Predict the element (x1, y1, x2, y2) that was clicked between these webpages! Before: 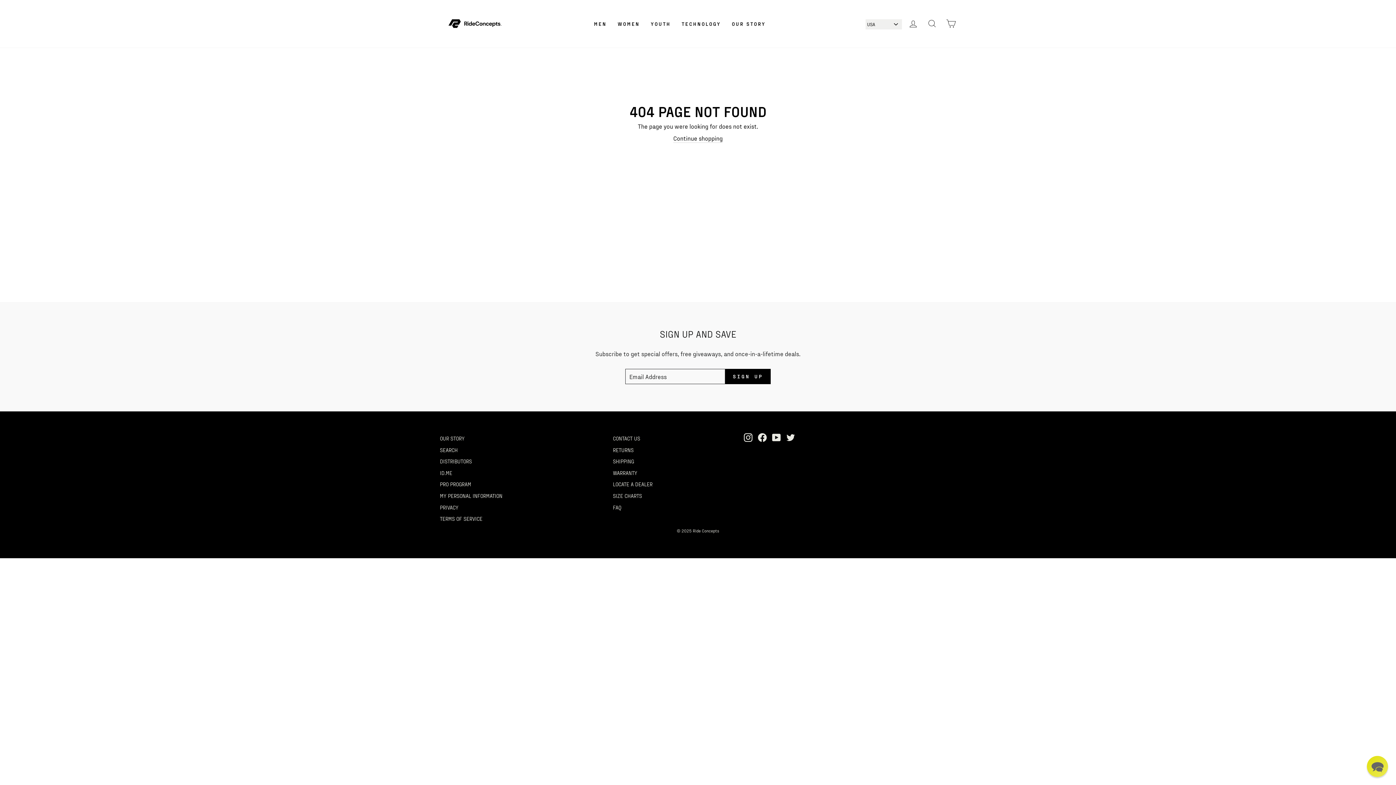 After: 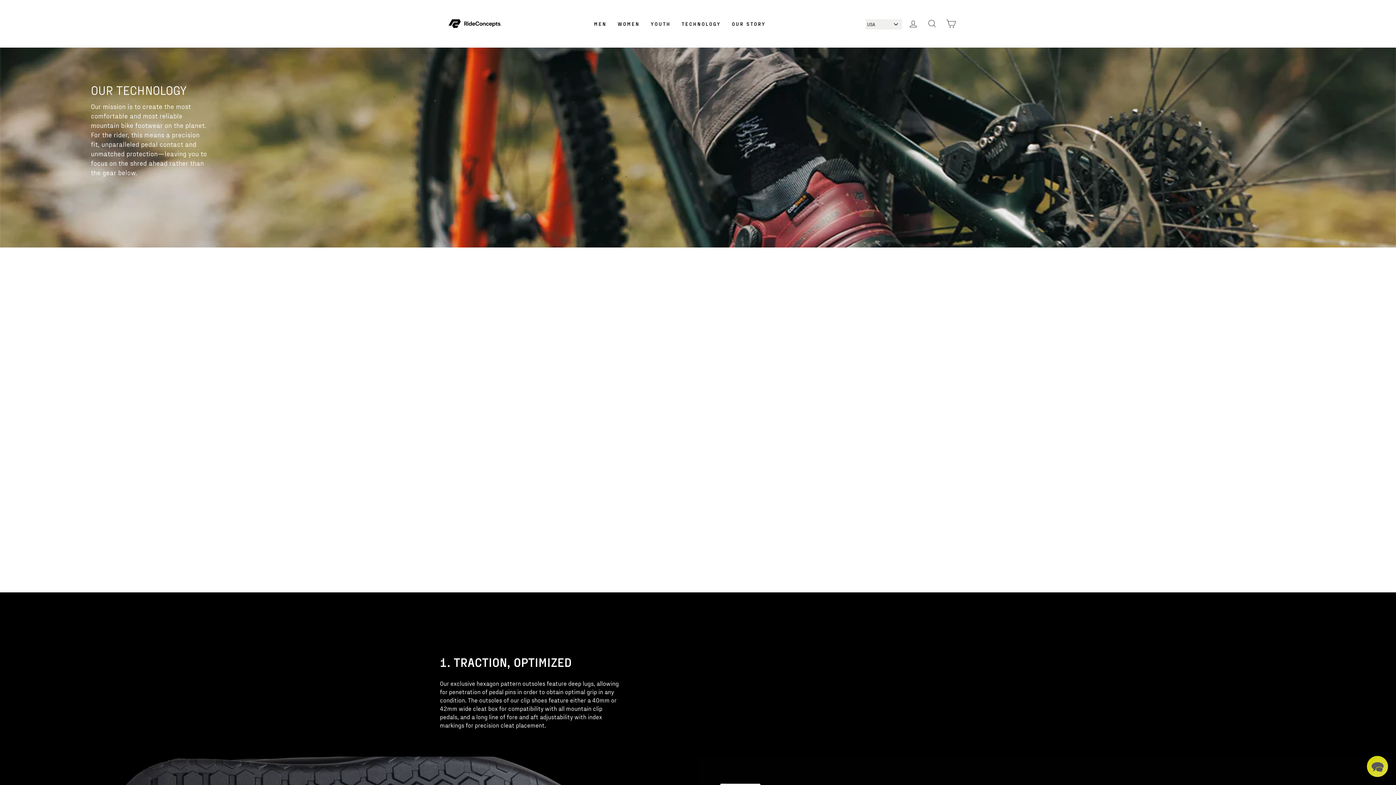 Action: bbox: (676, 17, 726, 29) label: TECHNOLOGY